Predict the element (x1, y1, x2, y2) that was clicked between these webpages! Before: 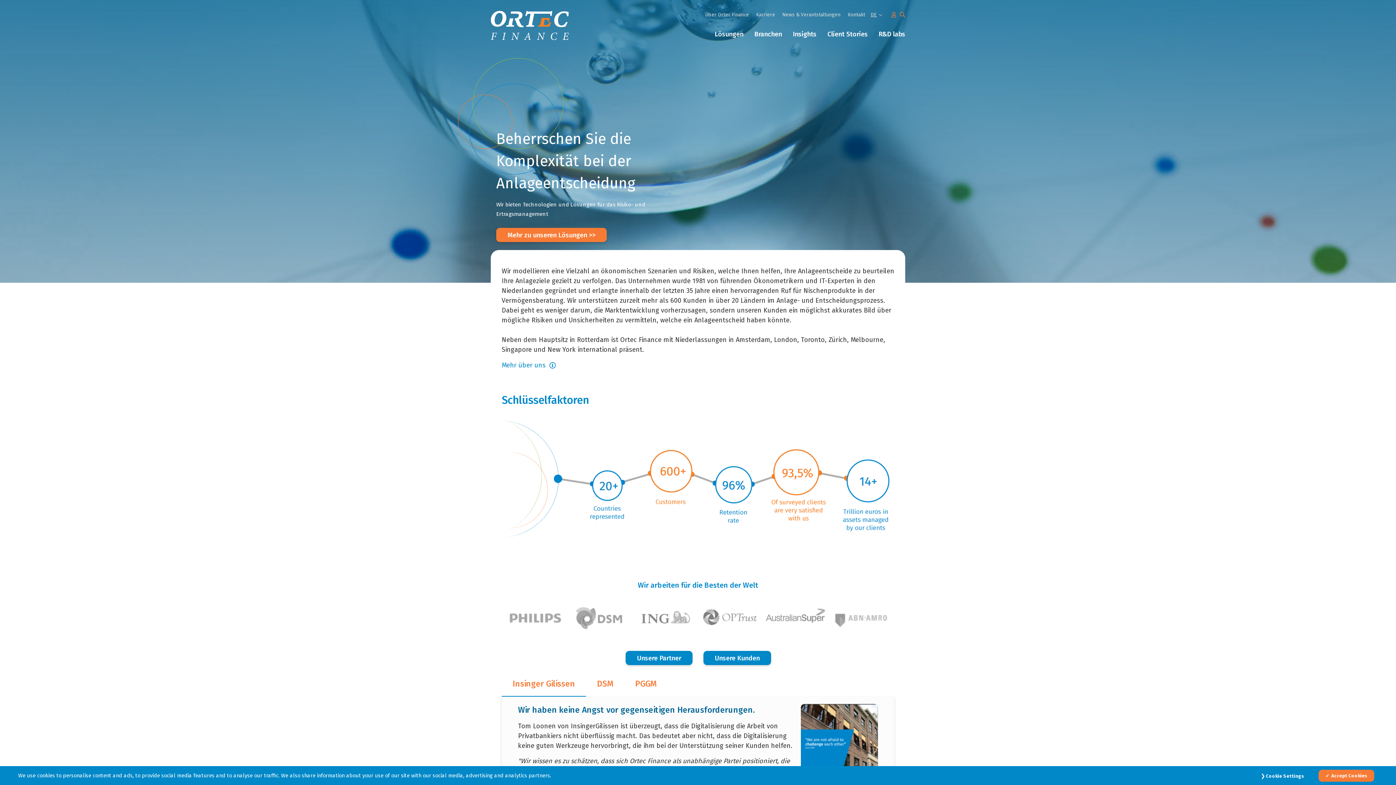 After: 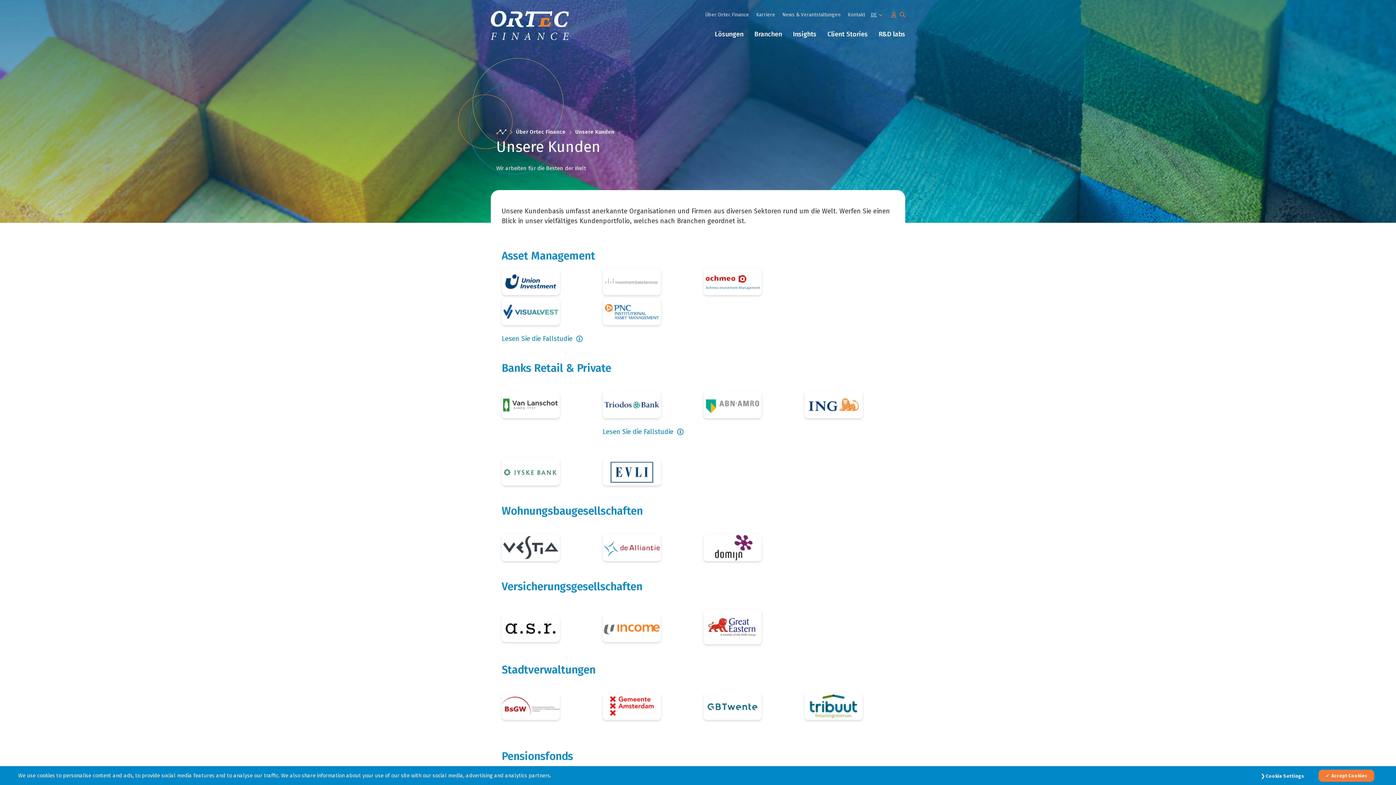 Action: bbox: (703, 651, 771, 665) label: Unsere Kunden